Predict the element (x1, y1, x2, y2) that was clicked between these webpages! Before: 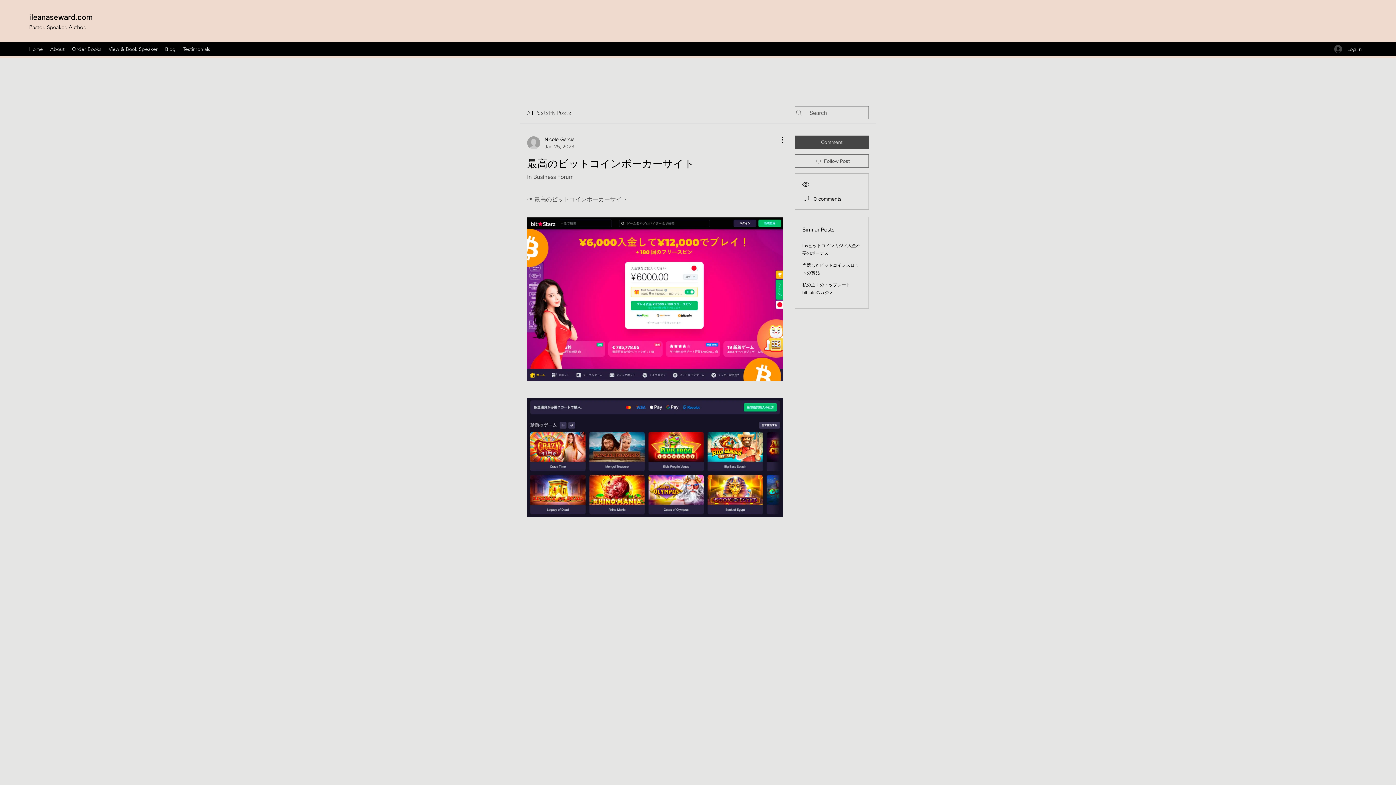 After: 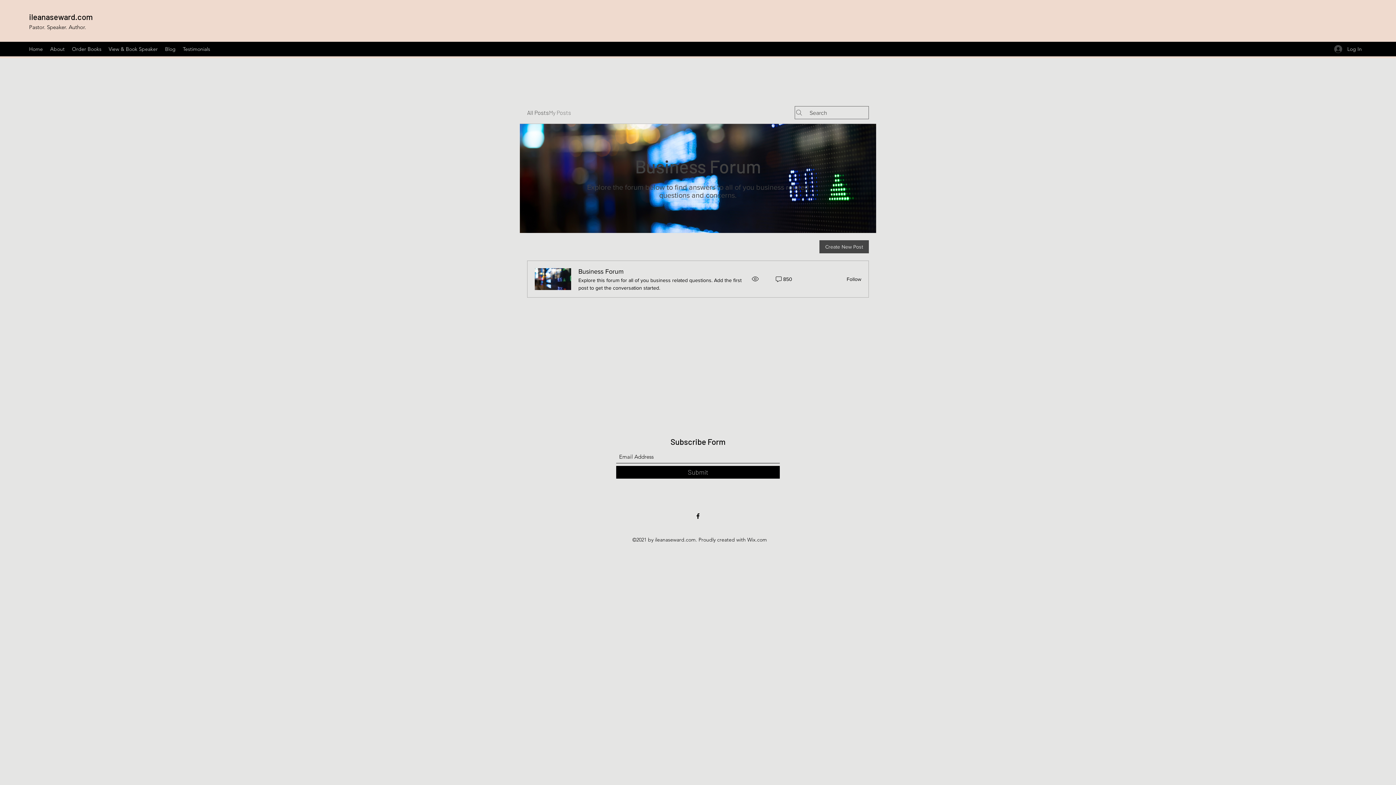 Action: bbox: (549, 108, 571, 117) label: My Posts